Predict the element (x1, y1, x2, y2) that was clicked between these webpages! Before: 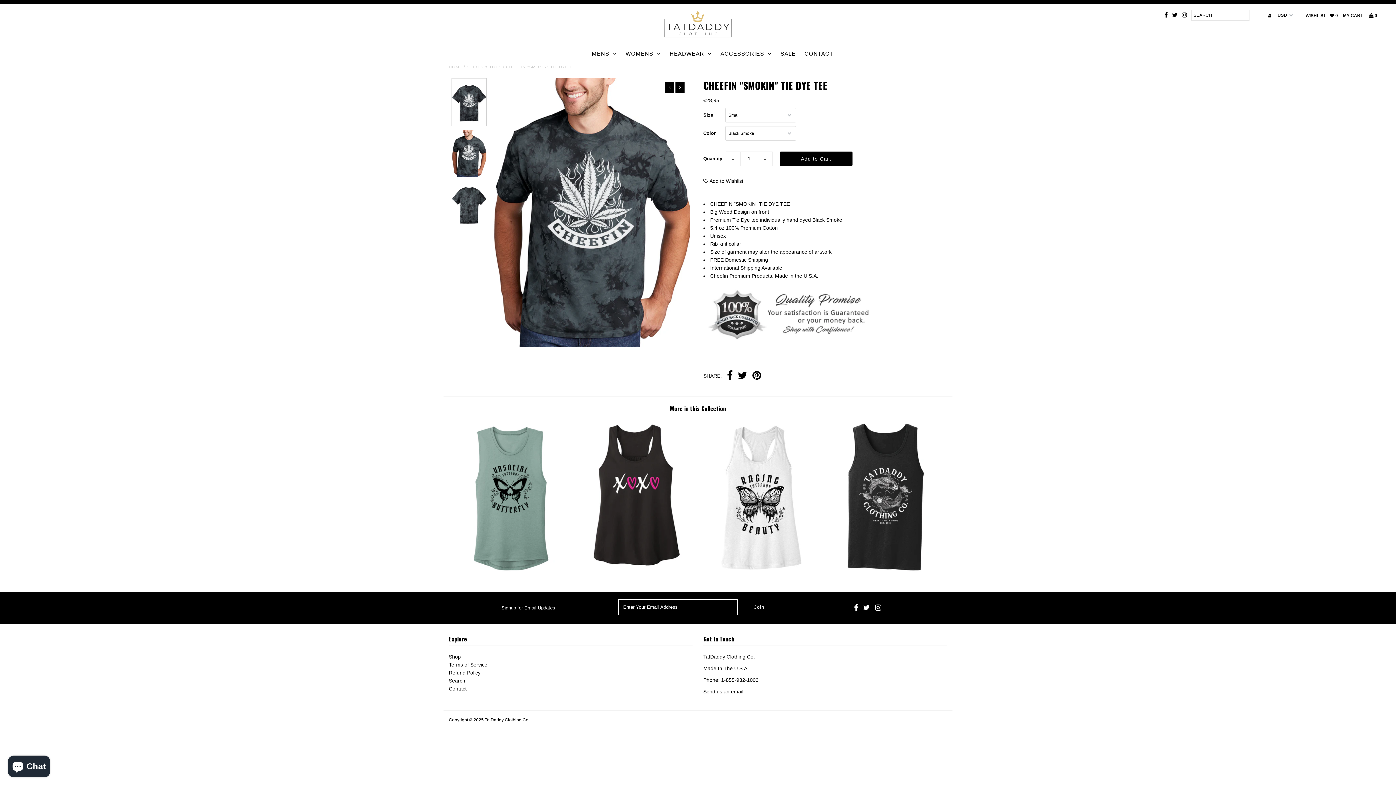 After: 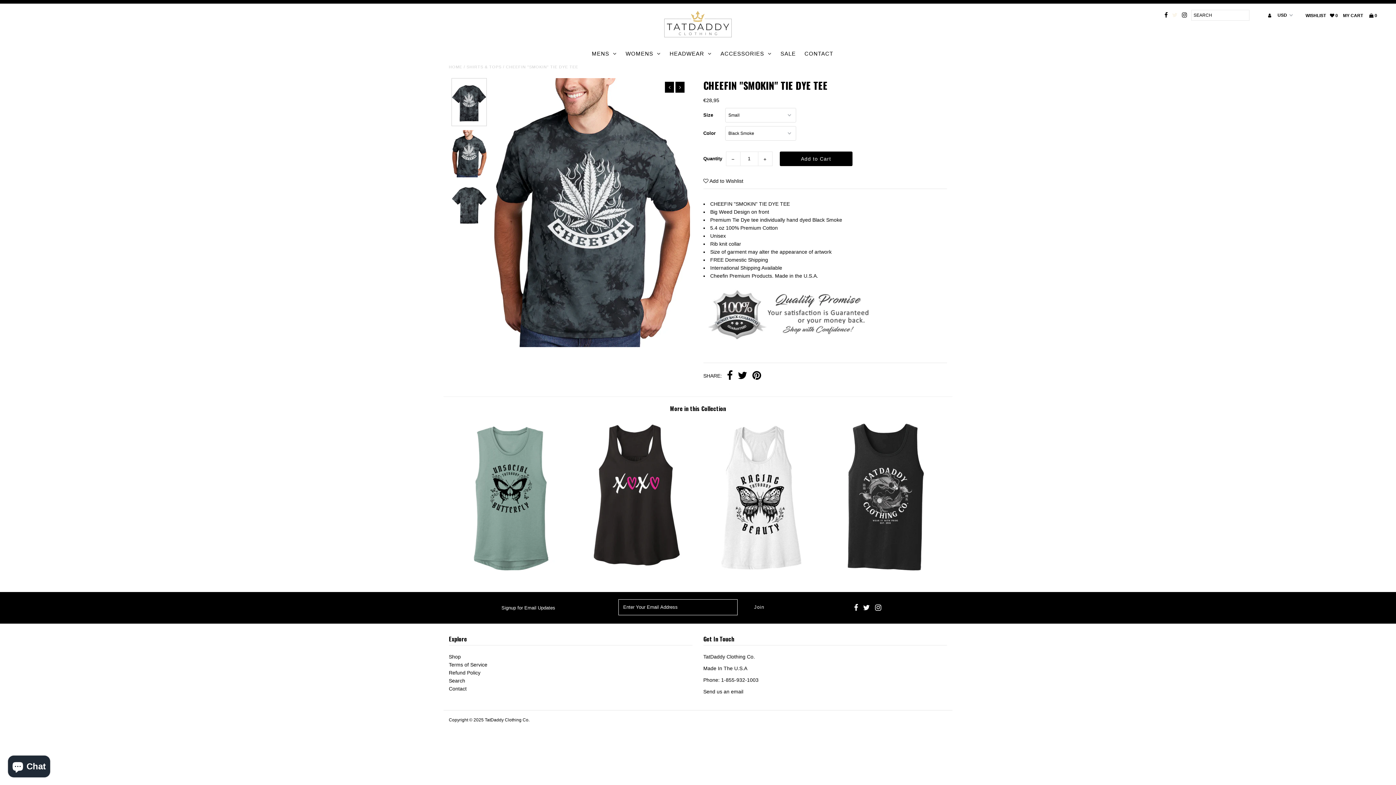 Action: bbox: (1172, 9, 1177, 21)